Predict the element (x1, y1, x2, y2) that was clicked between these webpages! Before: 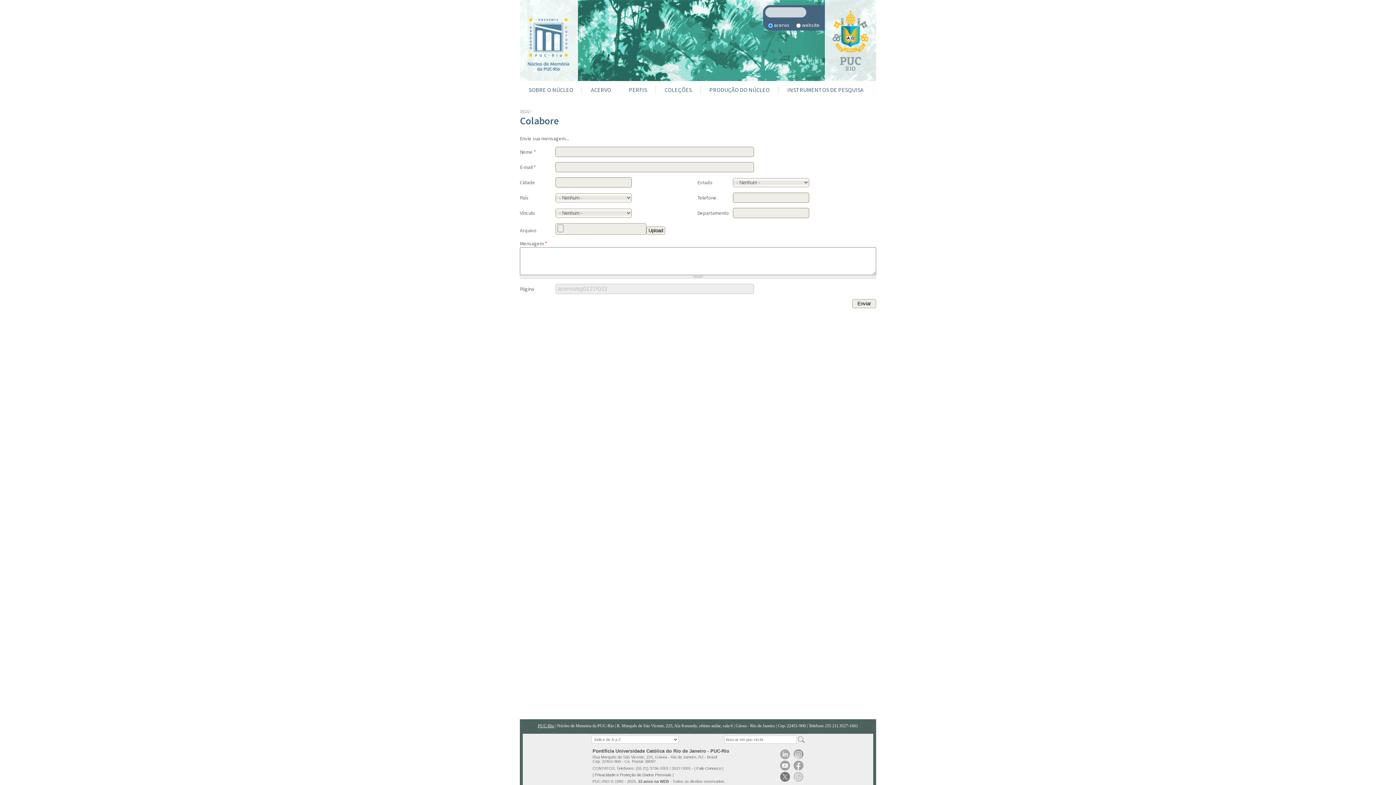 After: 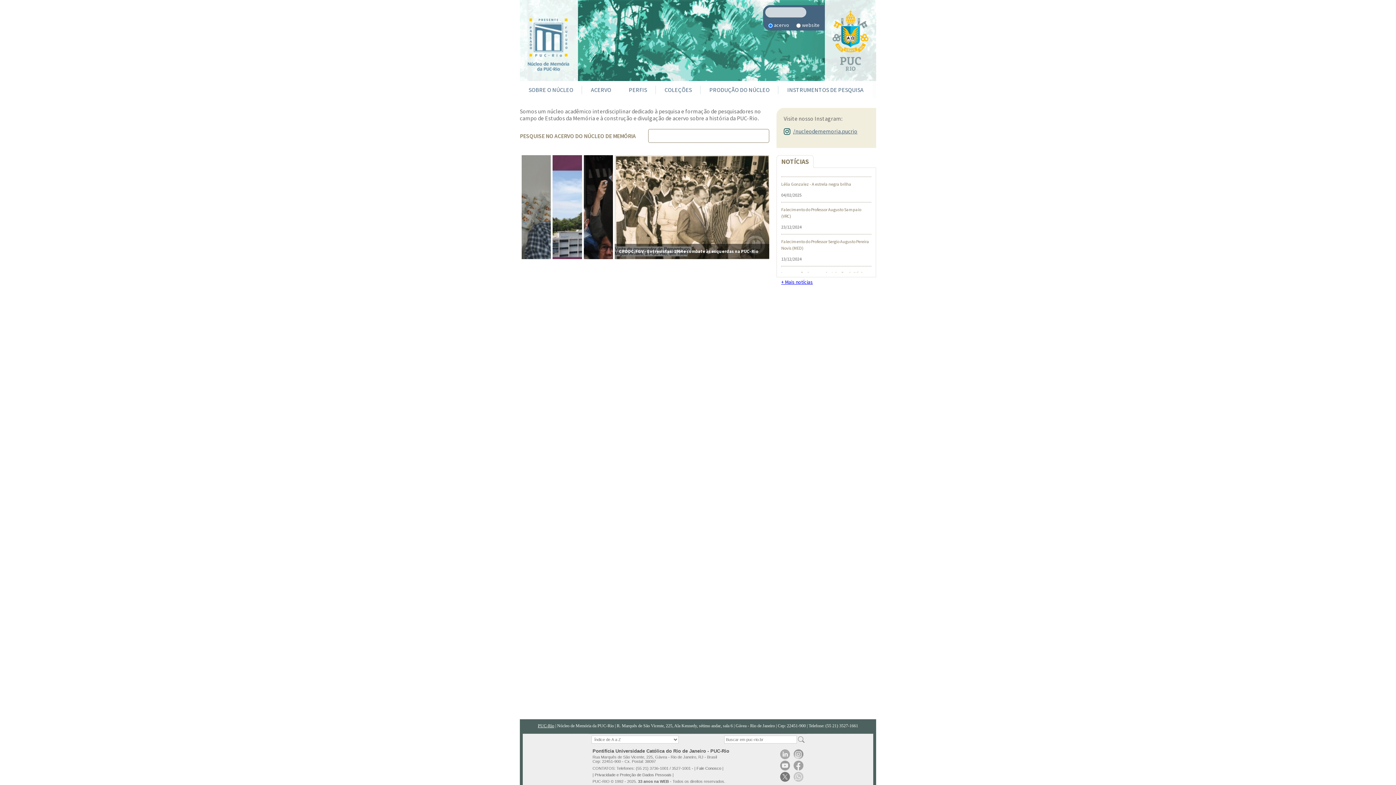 Action: label: INÍCIO bbox: (520, 108, 529, 113)